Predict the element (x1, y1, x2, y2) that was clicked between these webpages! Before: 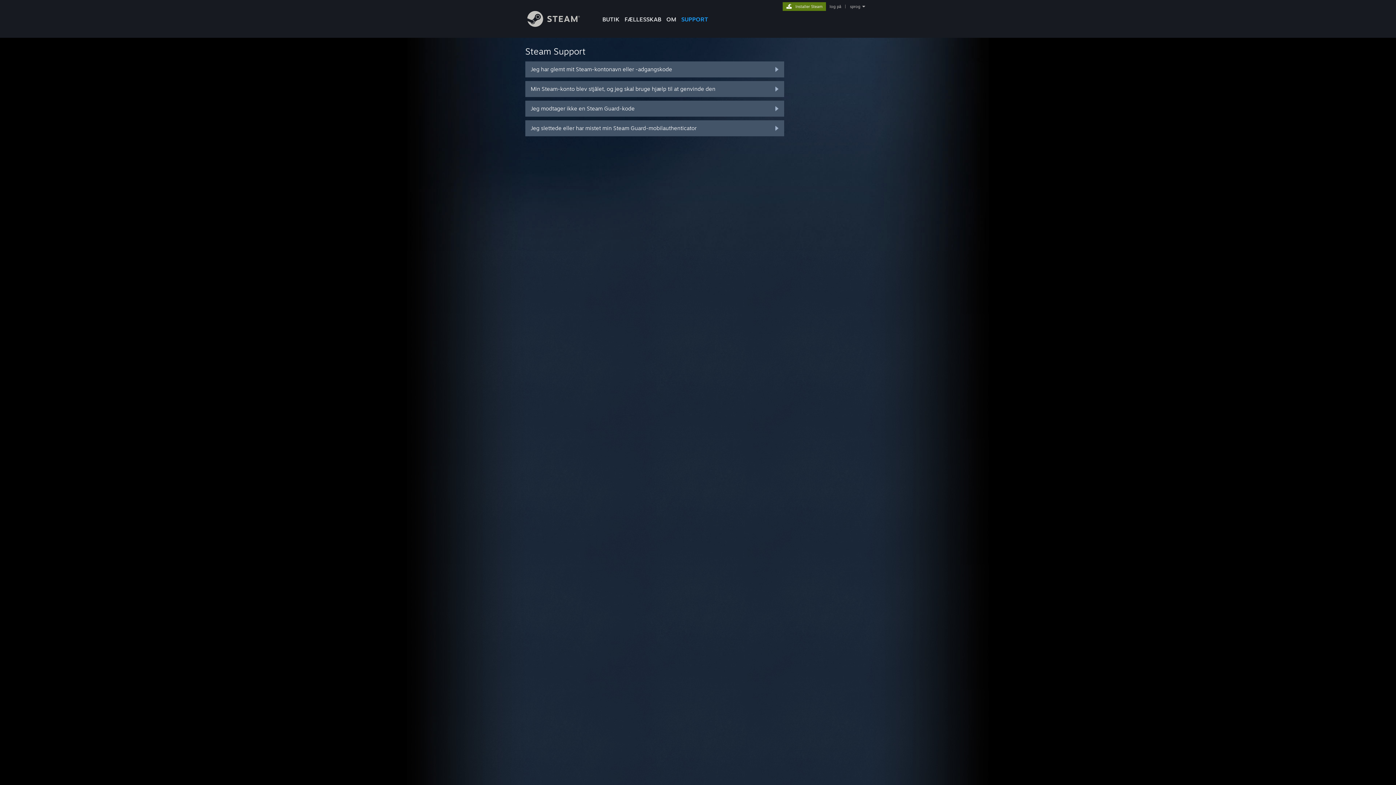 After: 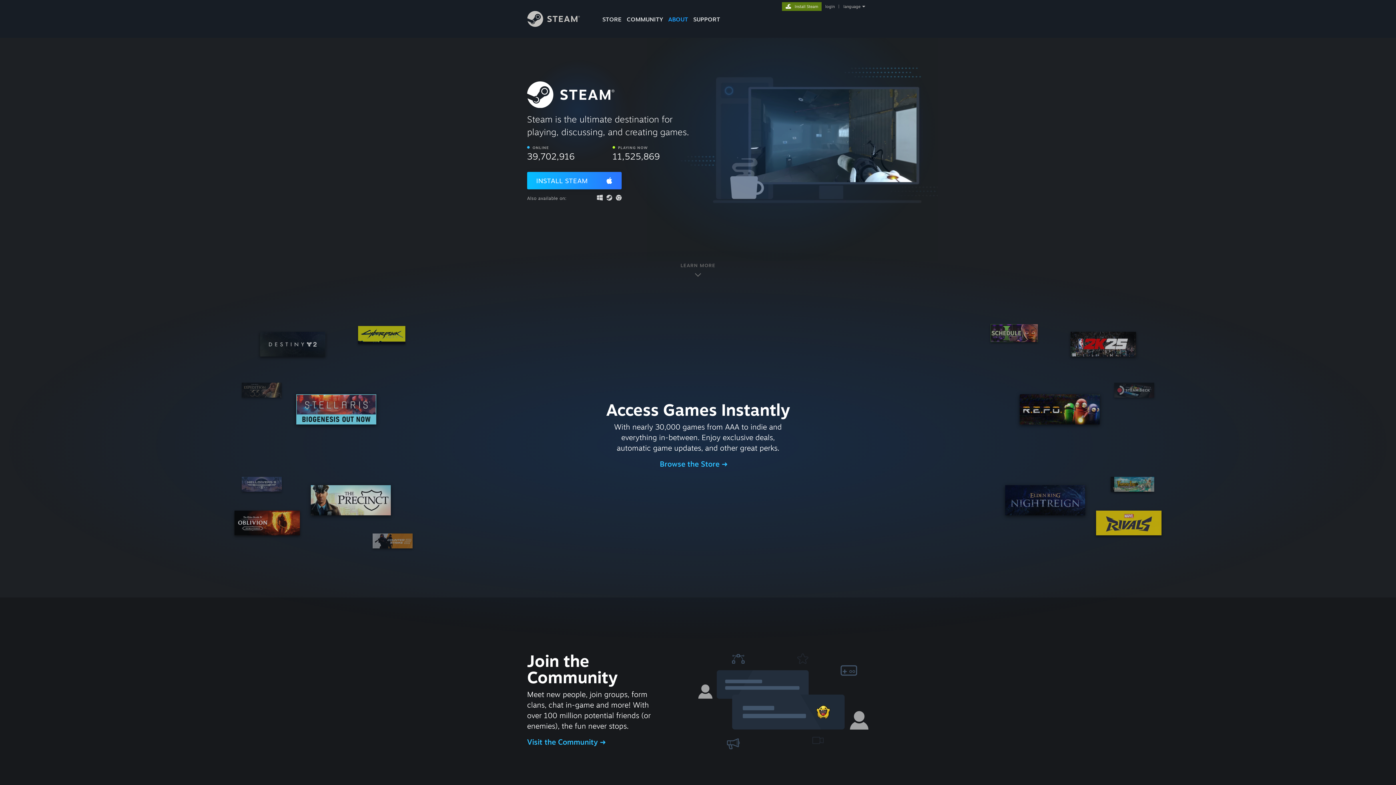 Action: label: Installer Steam bbox: (782, 2, 826, 9)